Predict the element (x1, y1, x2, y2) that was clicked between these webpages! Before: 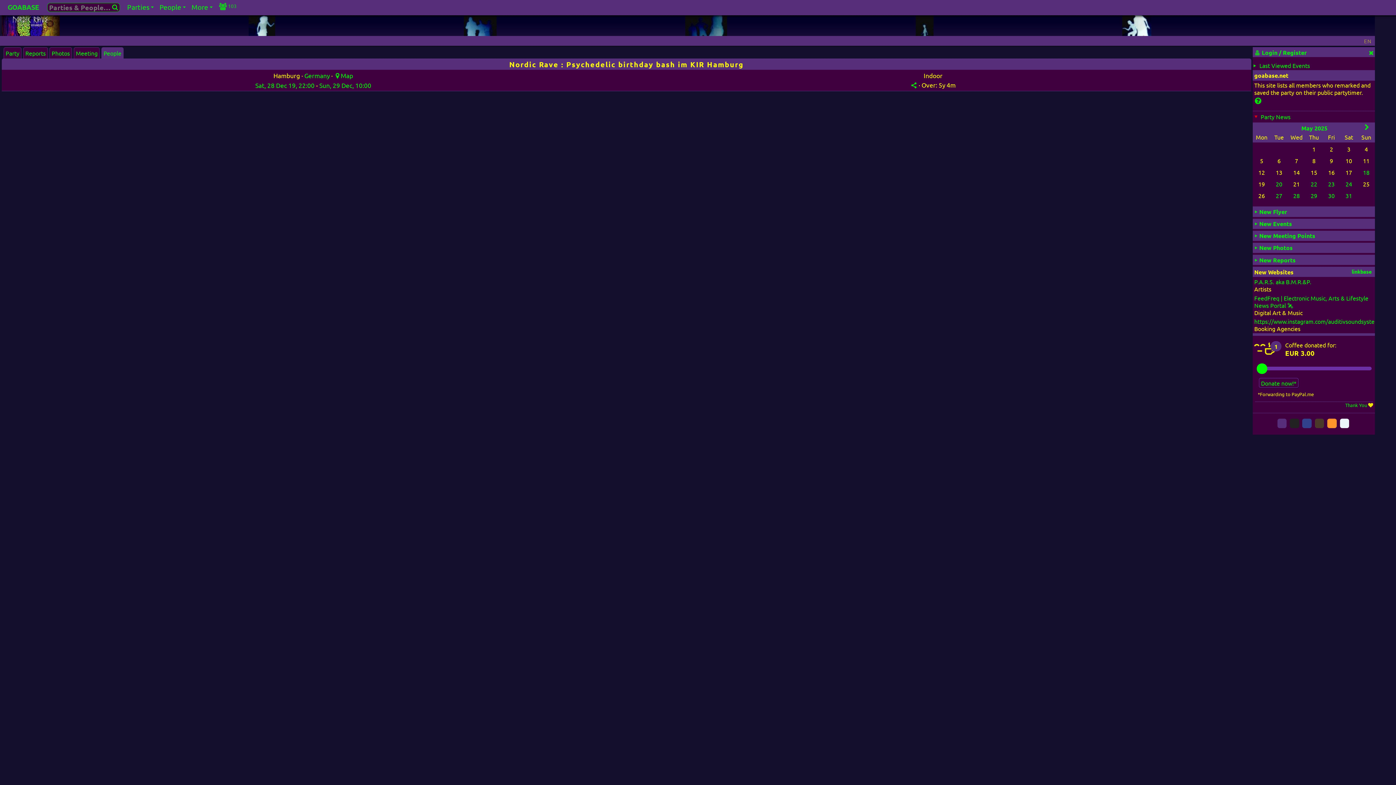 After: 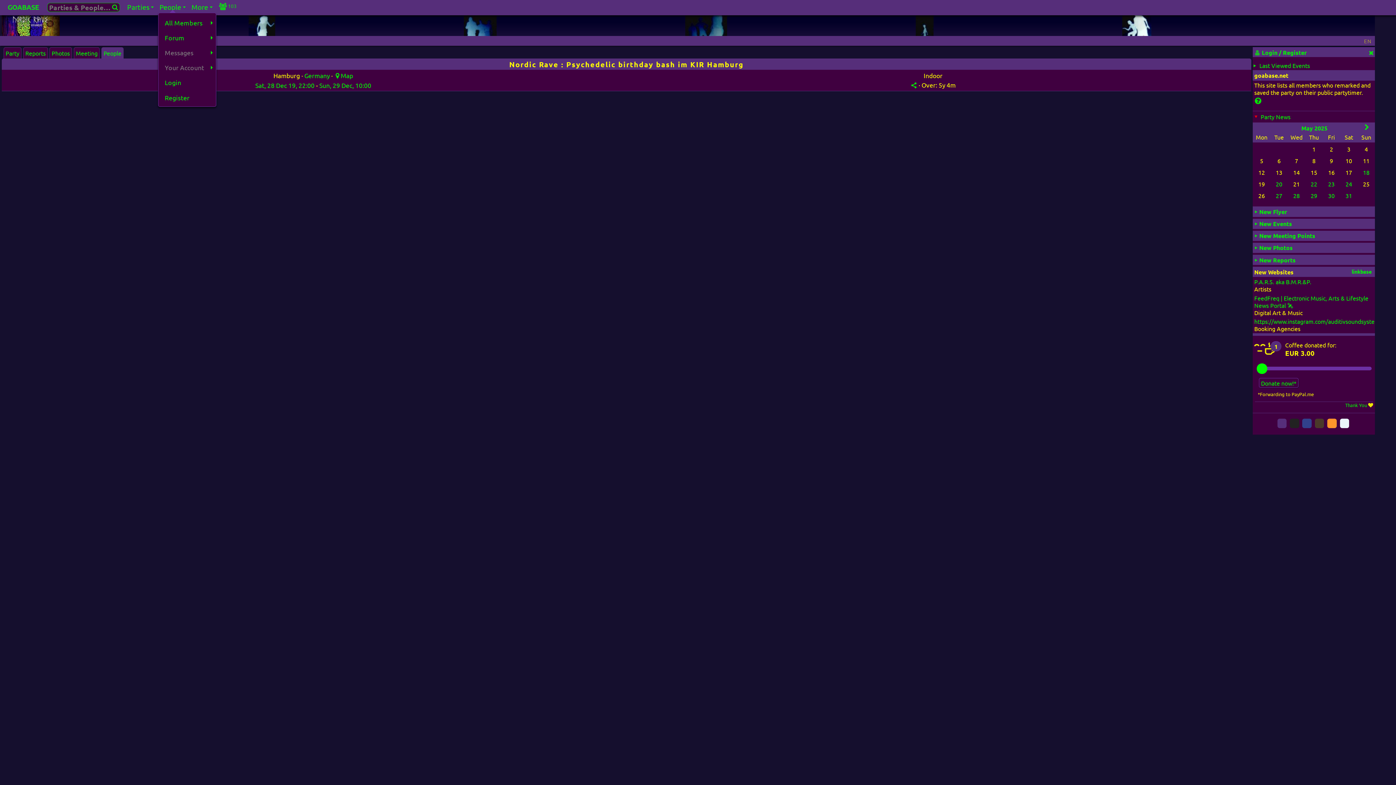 Action: label: People
+ bbox: (158, 1, 190, 12)